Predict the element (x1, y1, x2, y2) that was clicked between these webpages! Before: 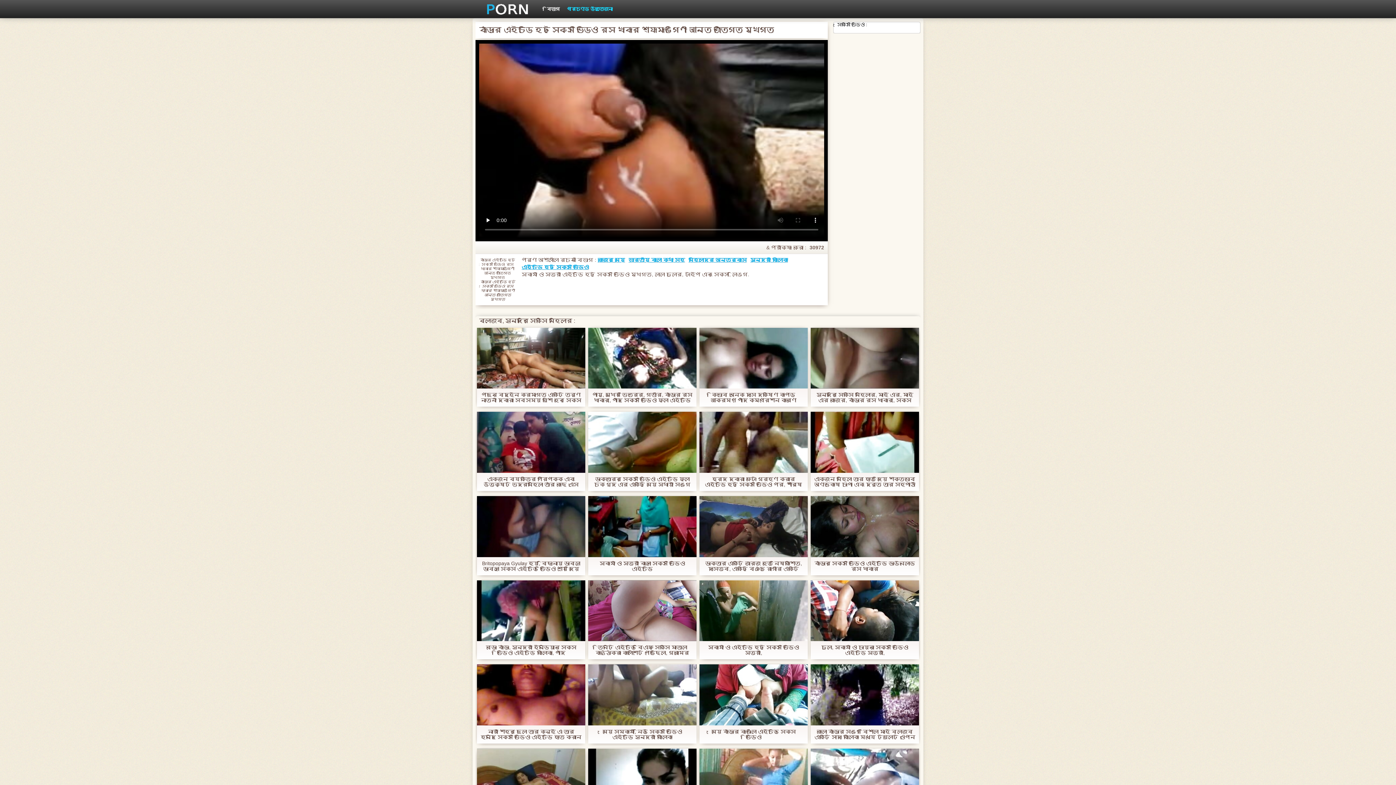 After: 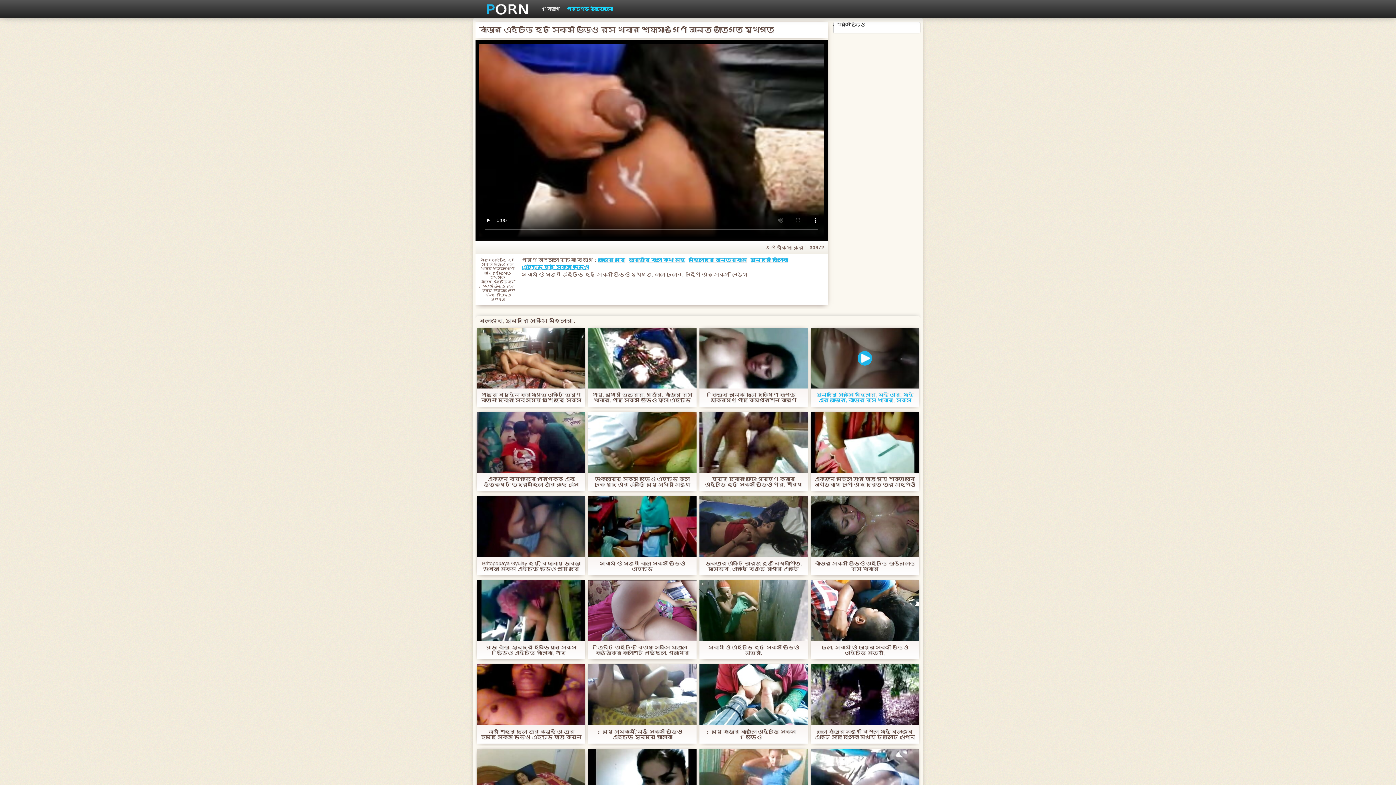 Action: bbox: (810, 327, 919, 388)